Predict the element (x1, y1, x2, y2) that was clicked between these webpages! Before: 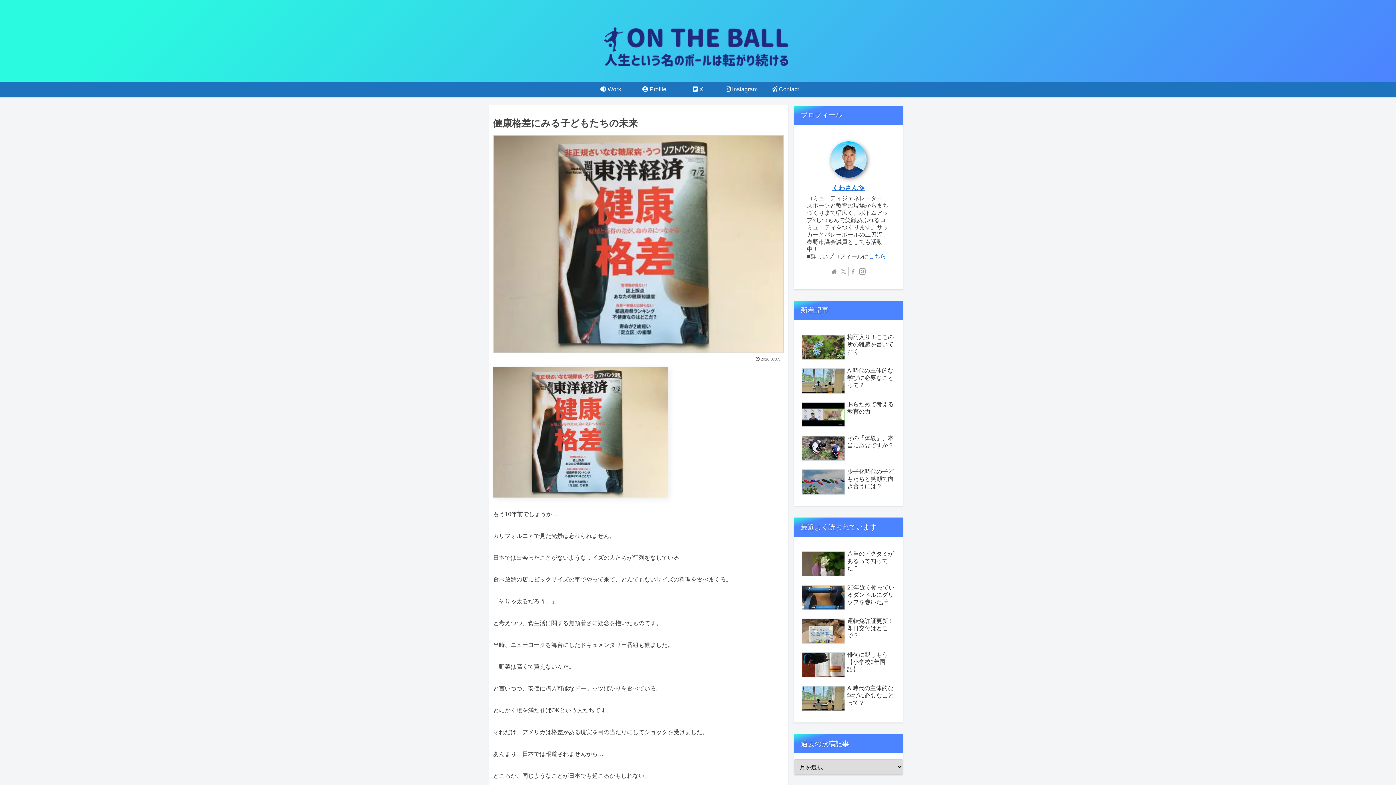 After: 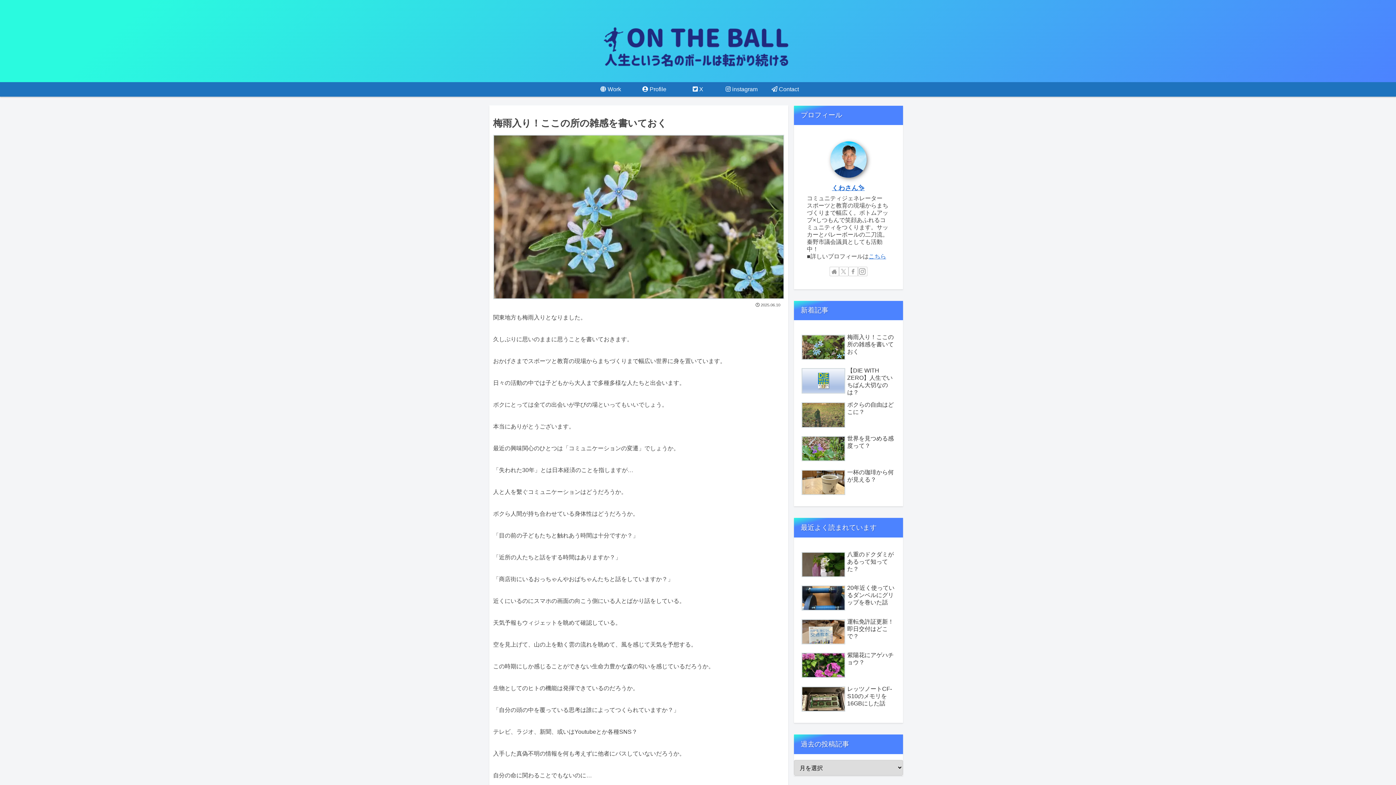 Action: label: 梅雨入り！ここの所の雑感を書いておく bbox: (799, 331, 897, 364)